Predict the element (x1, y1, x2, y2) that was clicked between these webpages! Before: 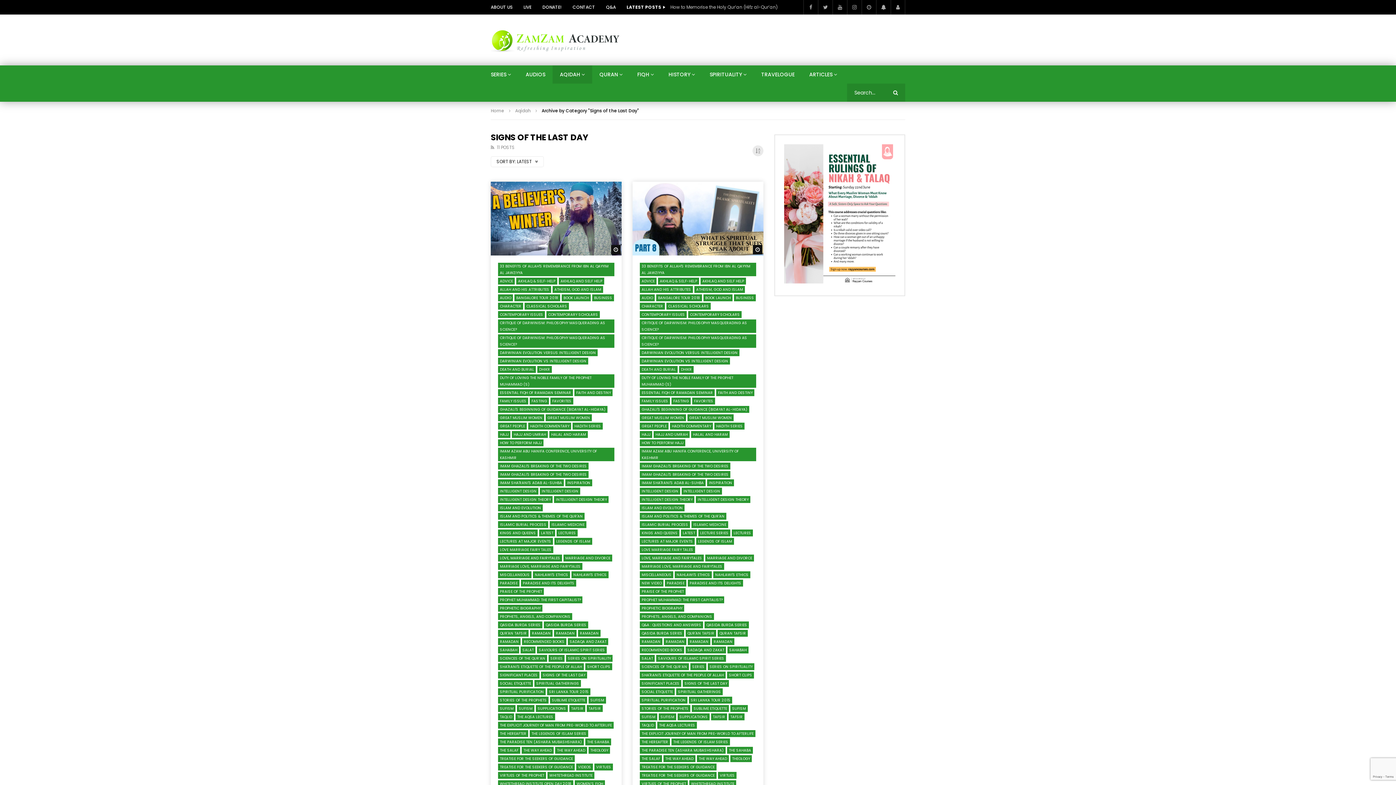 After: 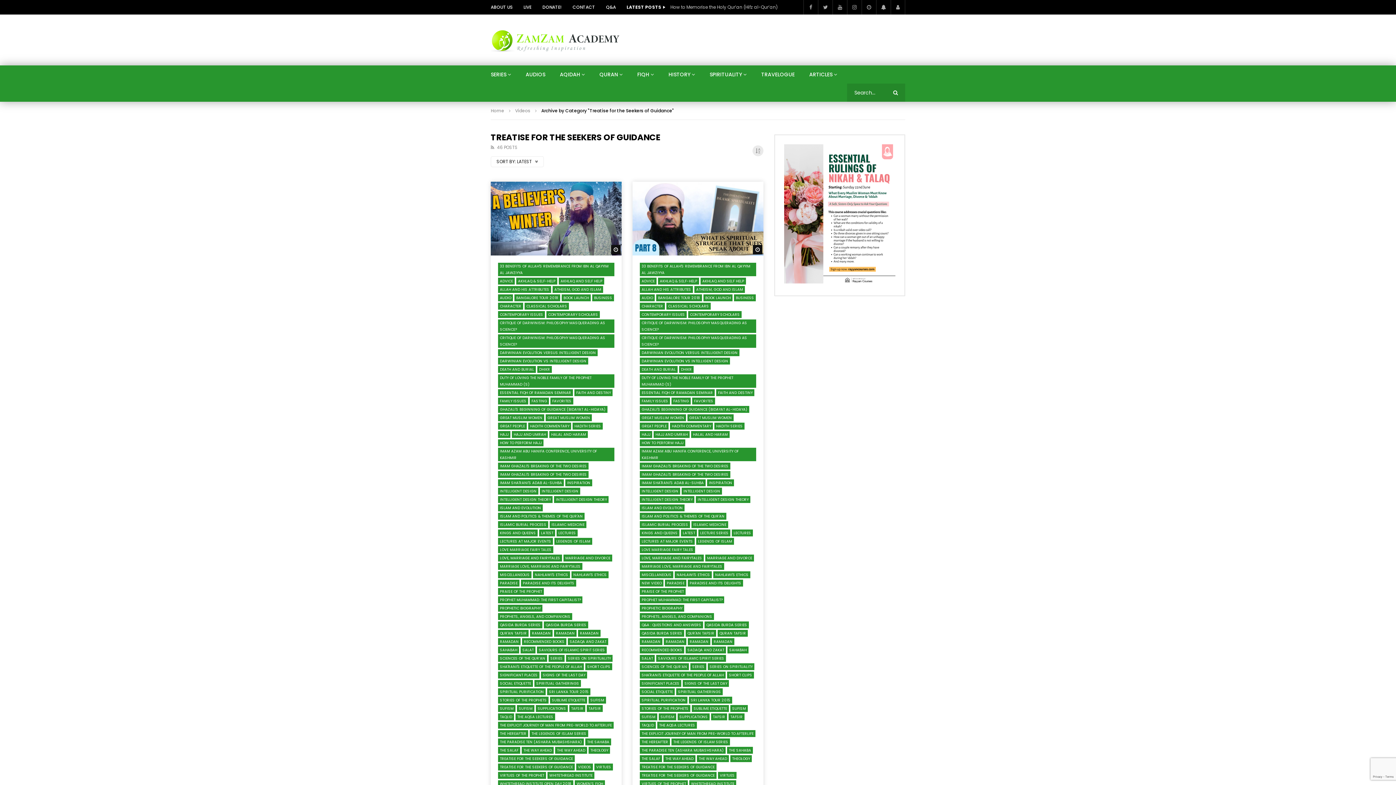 Action: bbox: (640, 772, 716, 779) label: TREATISE FOR THE SEEKERS OF GUIDANCE